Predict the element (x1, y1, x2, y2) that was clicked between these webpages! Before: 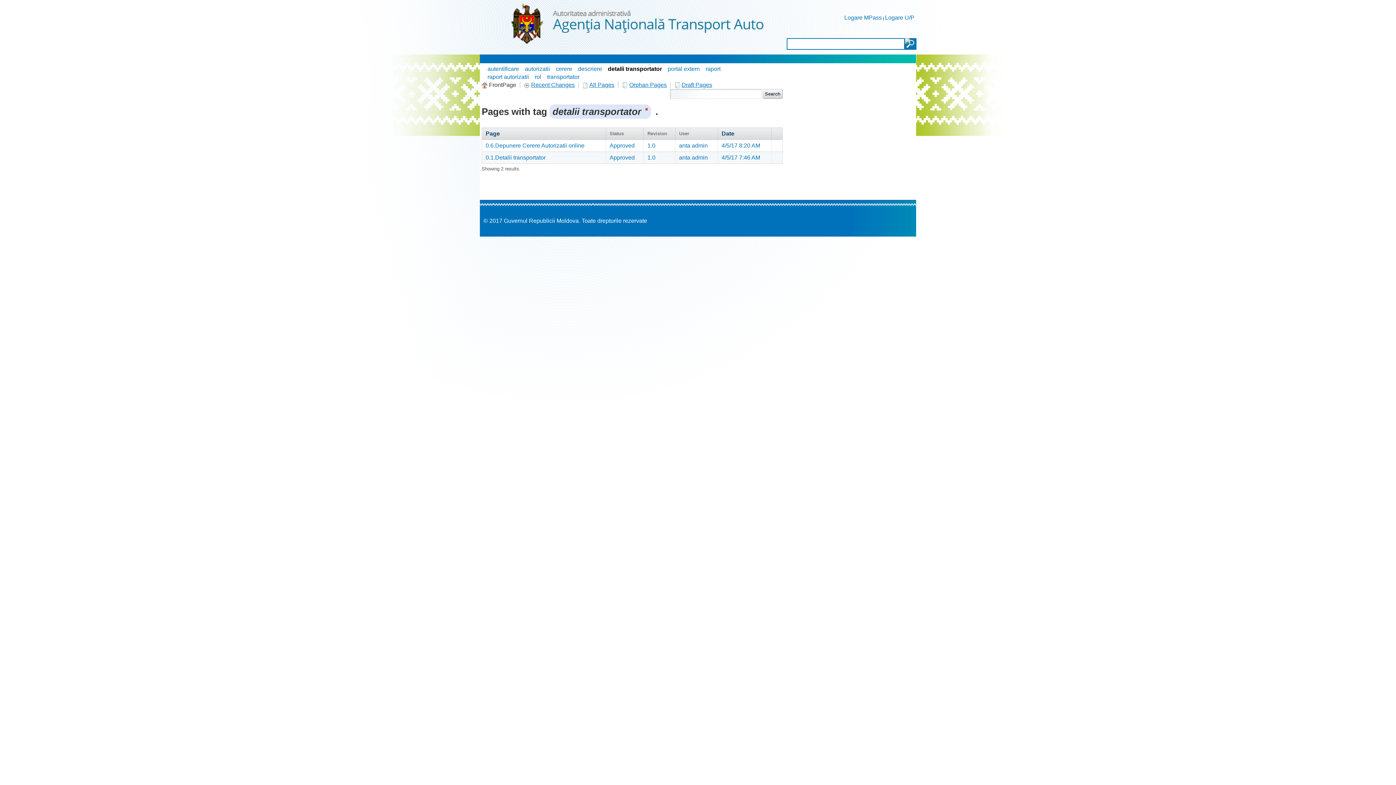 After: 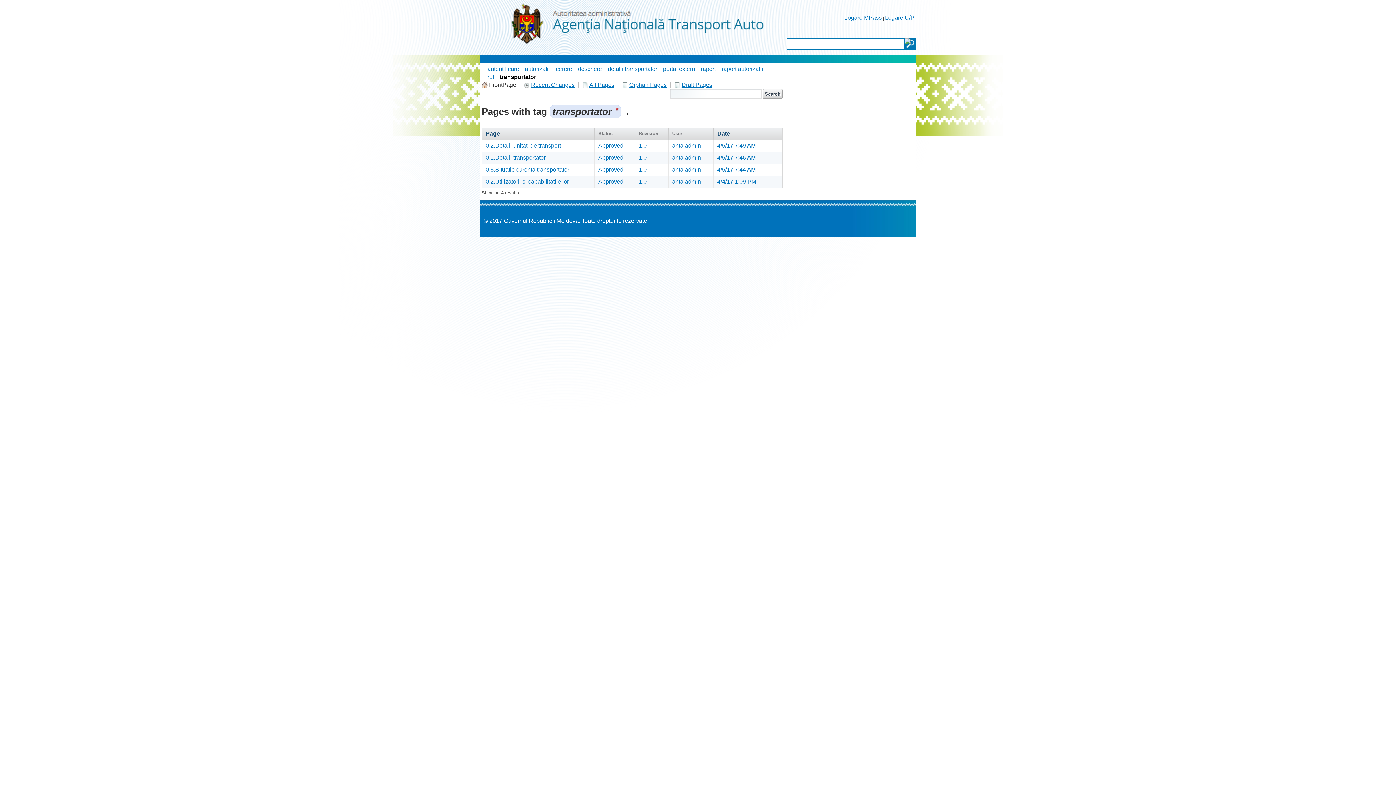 Action: label: transportator bbox: (547, 73, 579, 80)